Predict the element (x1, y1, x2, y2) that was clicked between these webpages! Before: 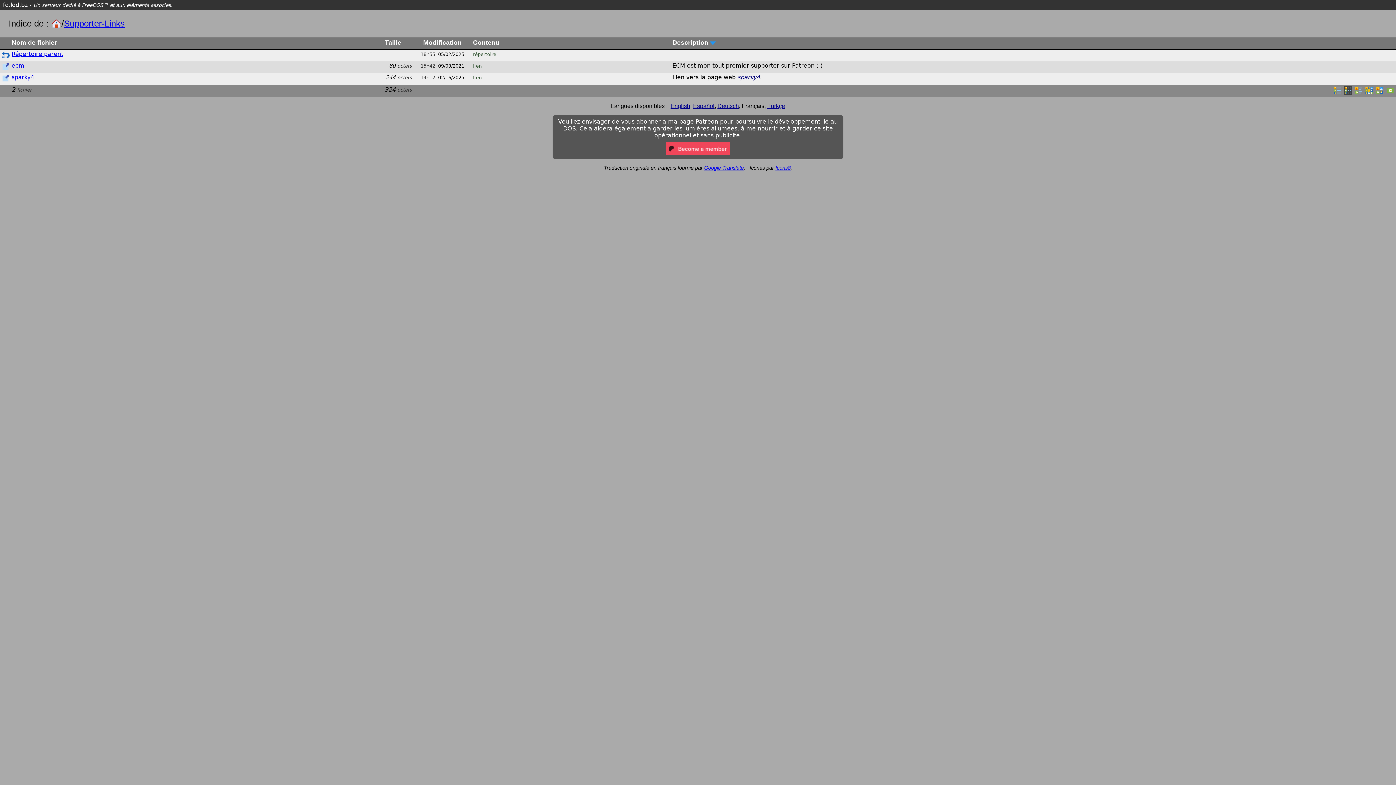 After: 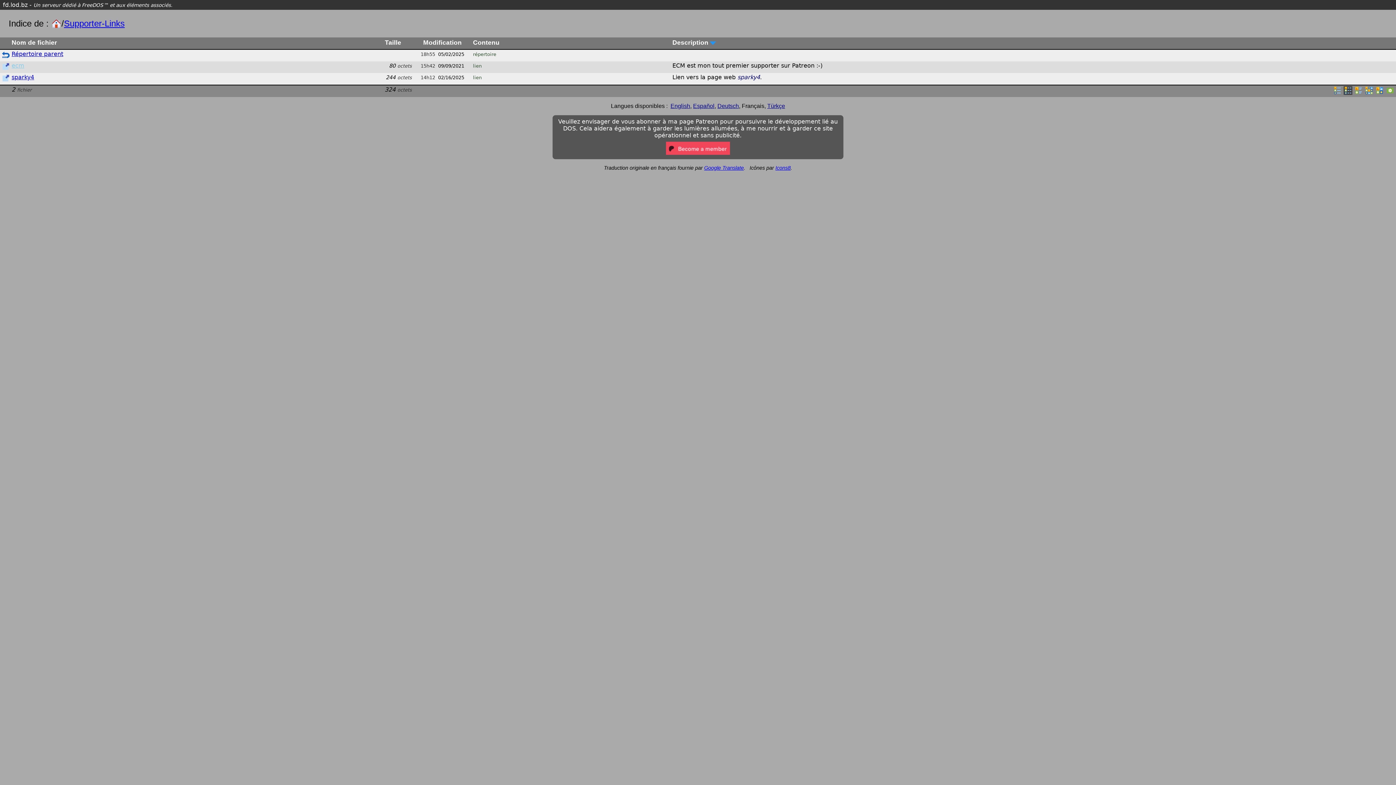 Action: label: ecm bbox: (11, 62, 24, 69)